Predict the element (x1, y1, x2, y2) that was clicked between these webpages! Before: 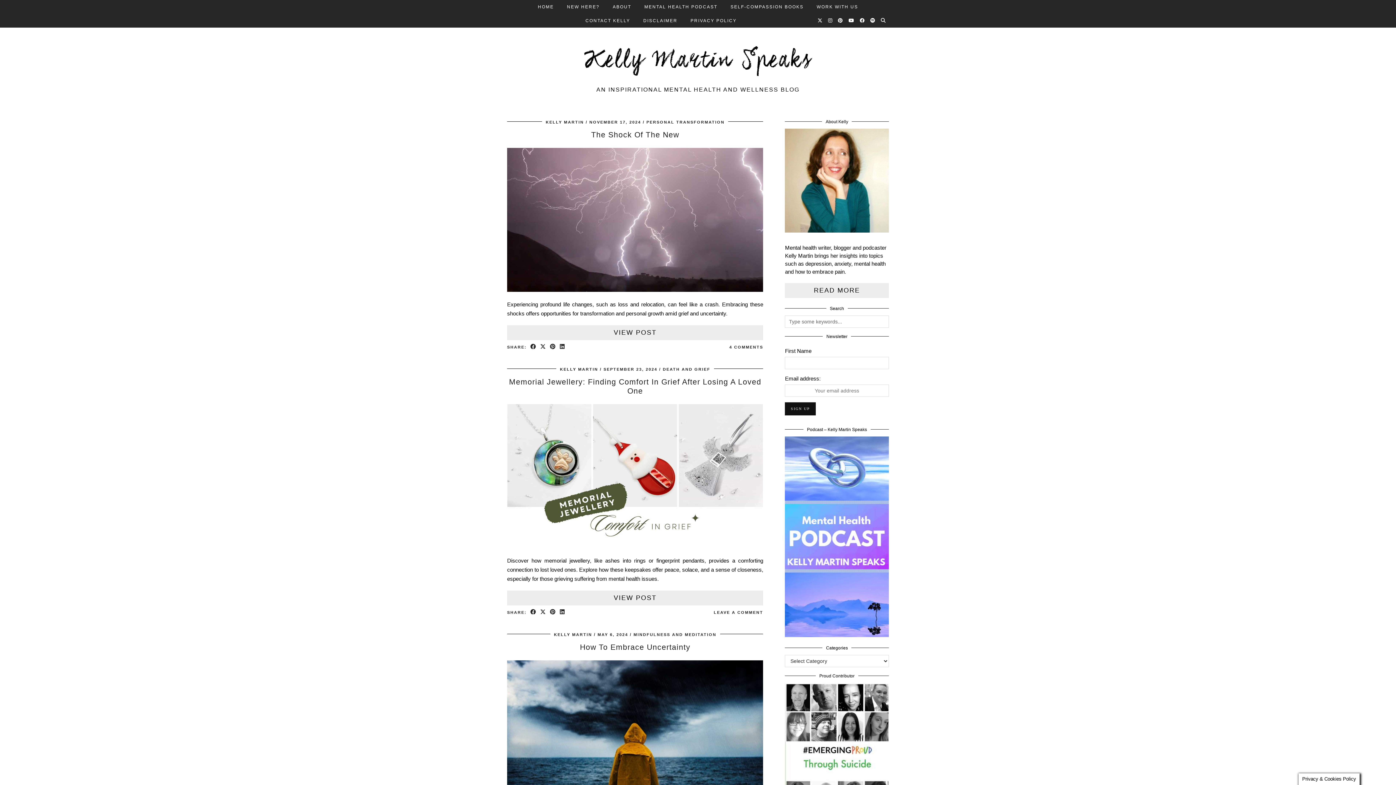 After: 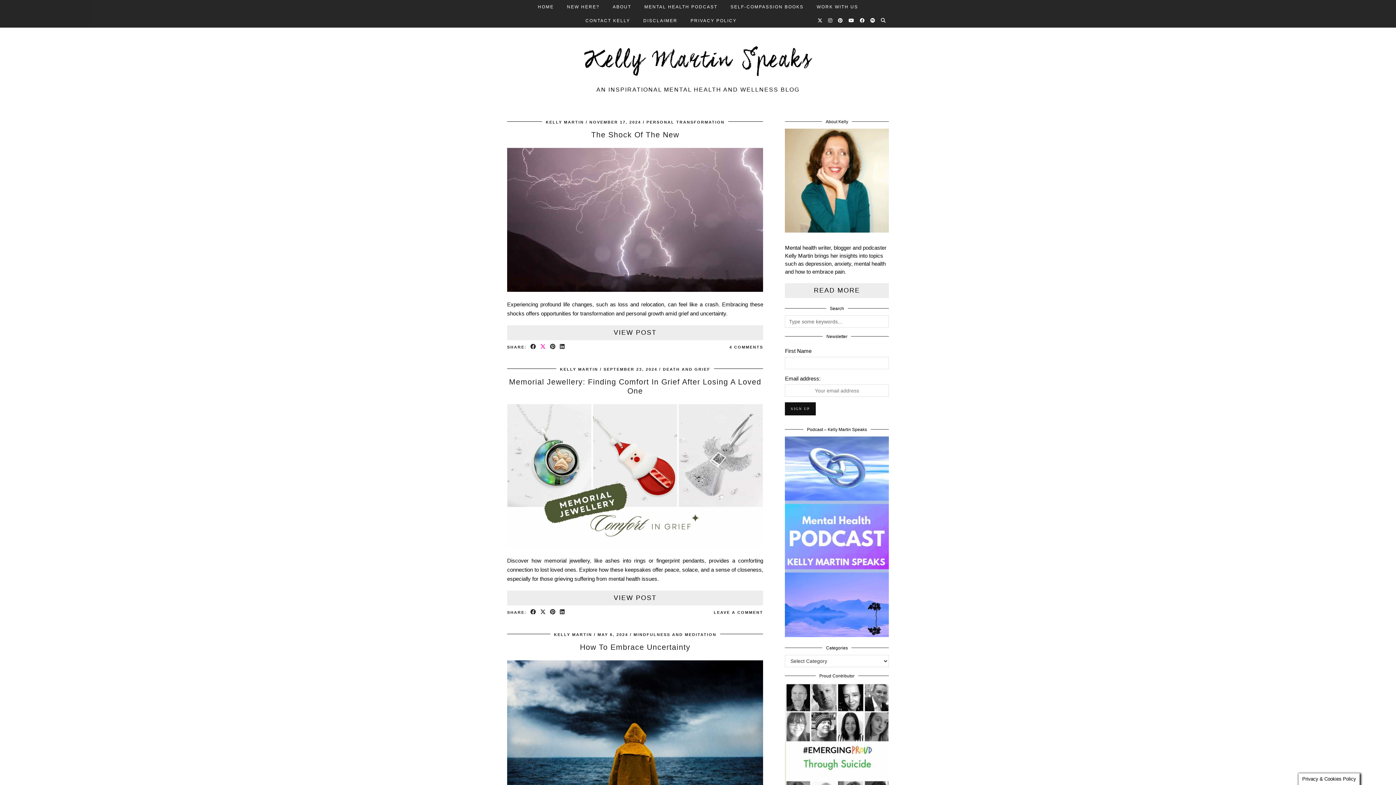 Action: bbox: (538, 344, 548, 350) label: Share on Twitter/X